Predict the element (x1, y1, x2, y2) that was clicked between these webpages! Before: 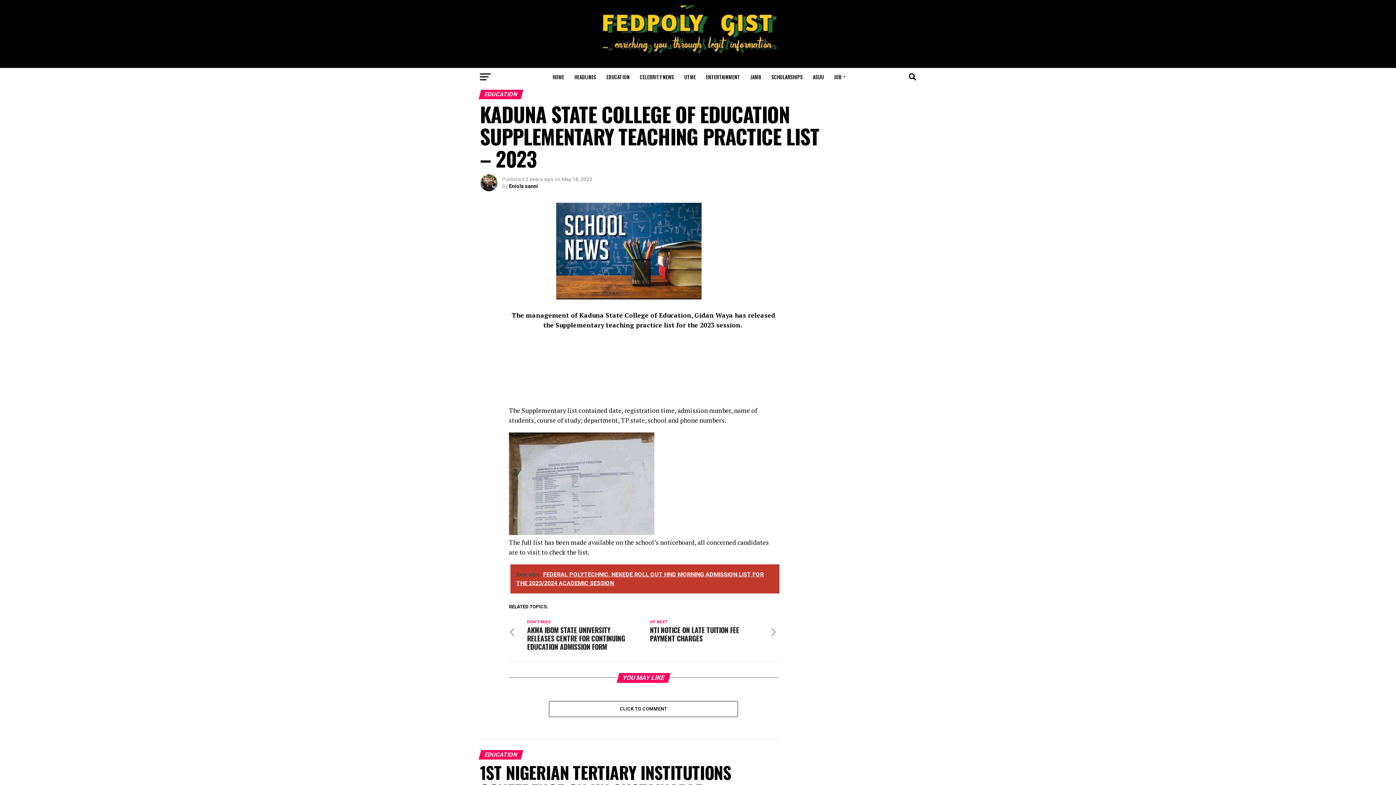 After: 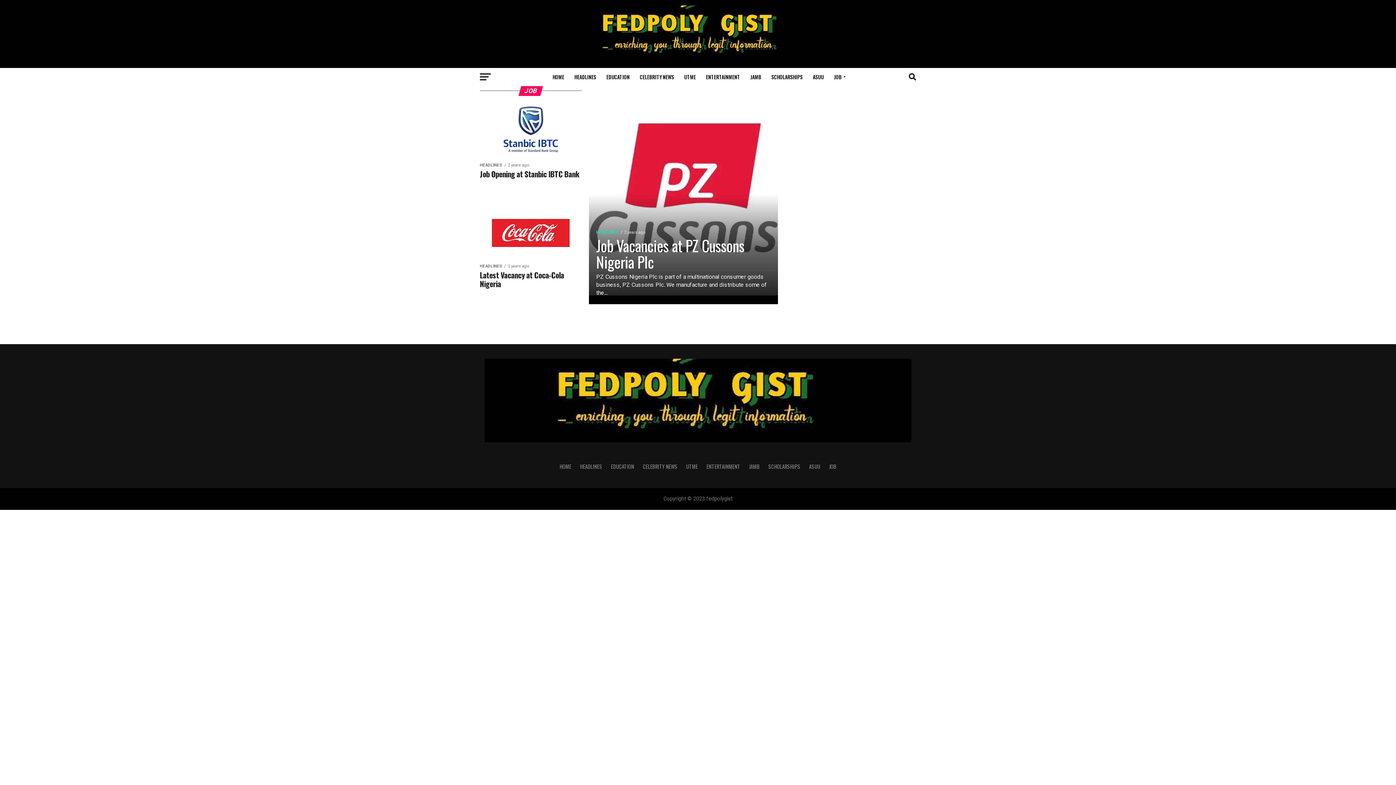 Action: label: JOB bbox: (829, 67, 848, 86)